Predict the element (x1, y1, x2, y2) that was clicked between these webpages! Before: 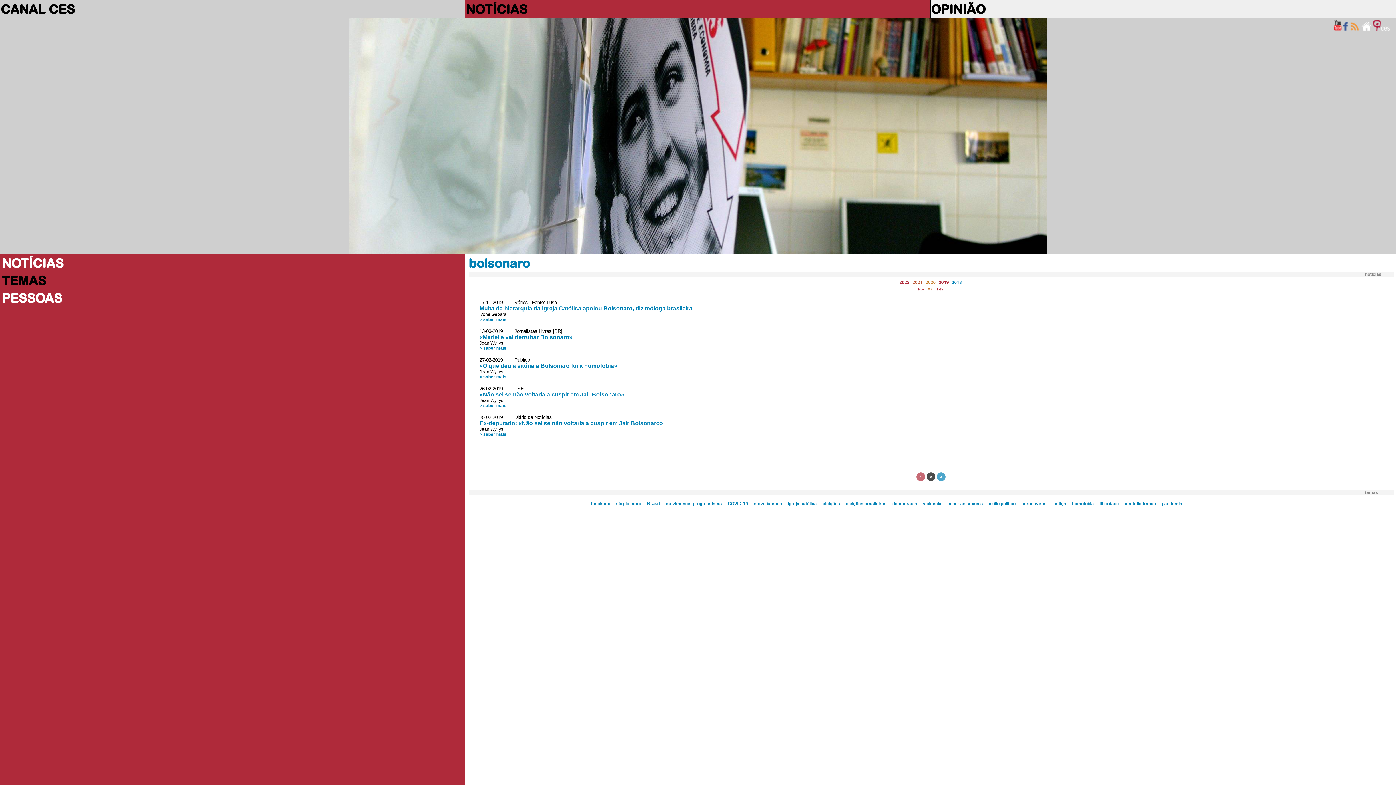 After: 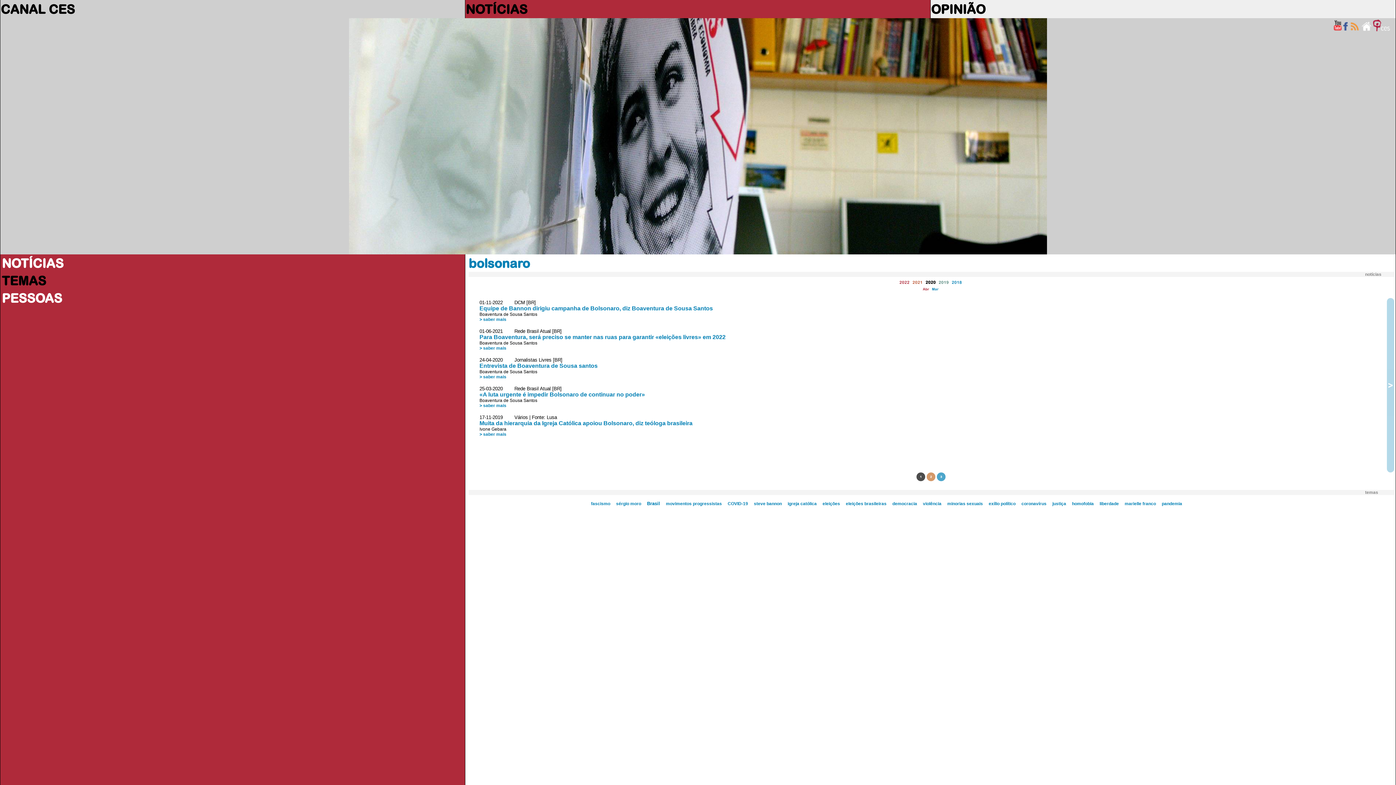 Action: bbox: (925, 280, 936, 284) label: 2020